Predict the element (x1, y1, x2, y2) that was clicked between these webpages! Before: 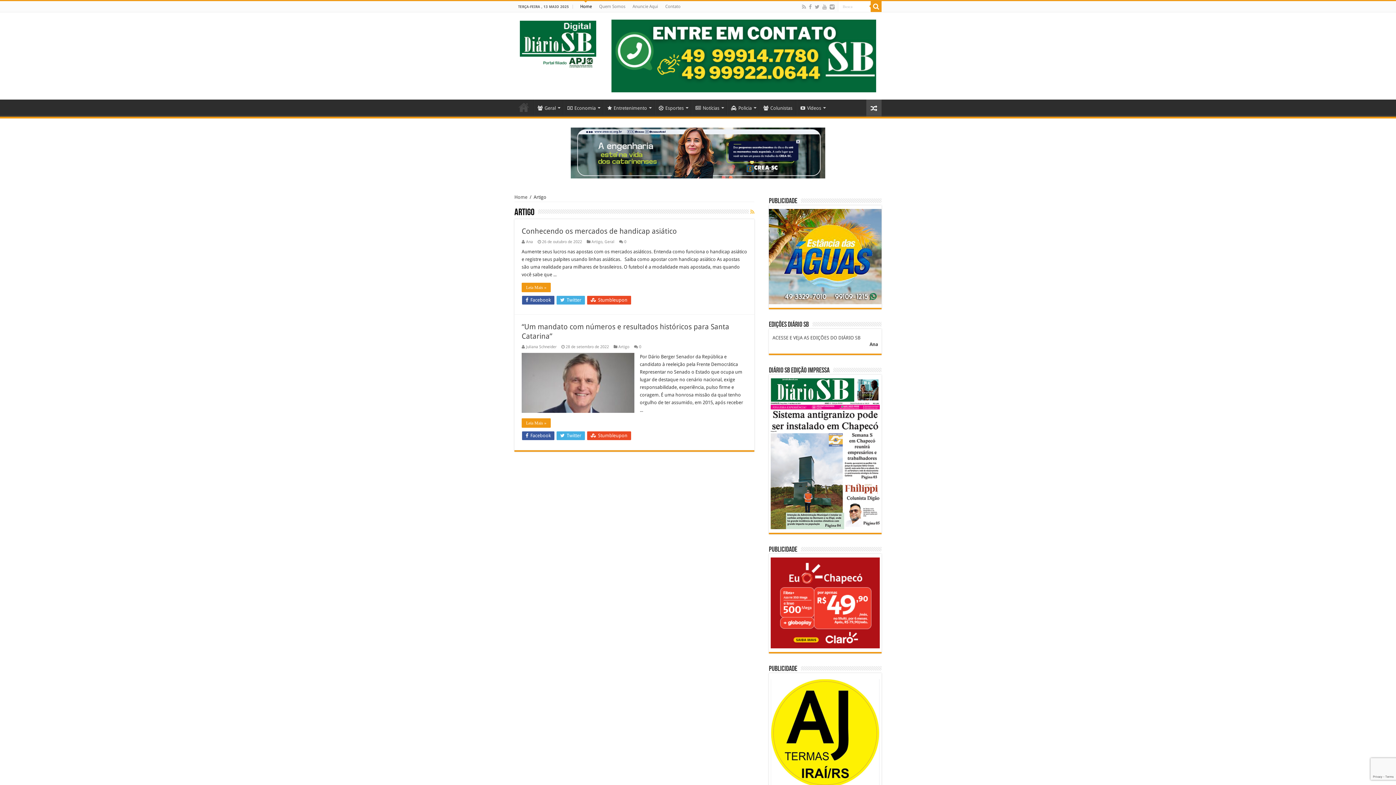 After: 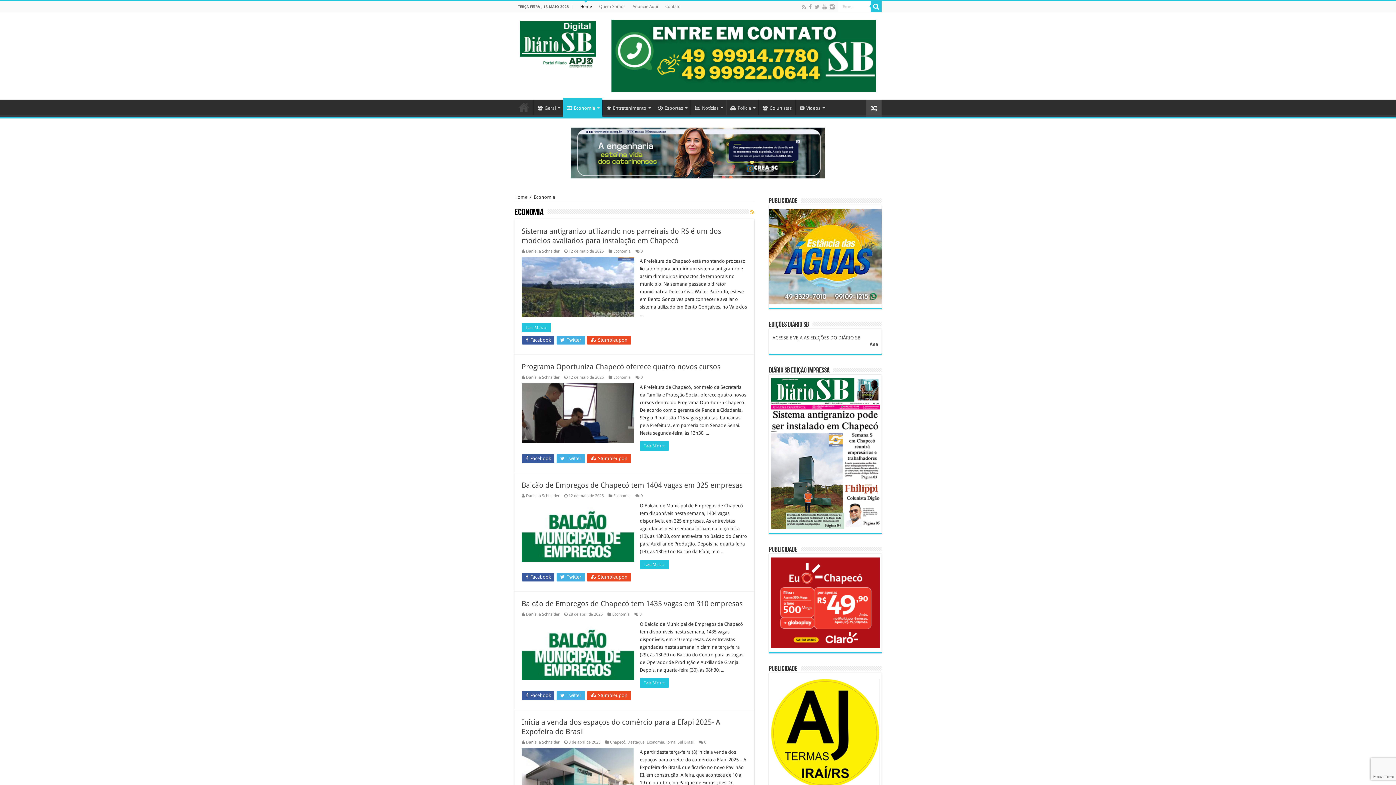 Action: bbox: (563, 99, 603, 114) label: Economia